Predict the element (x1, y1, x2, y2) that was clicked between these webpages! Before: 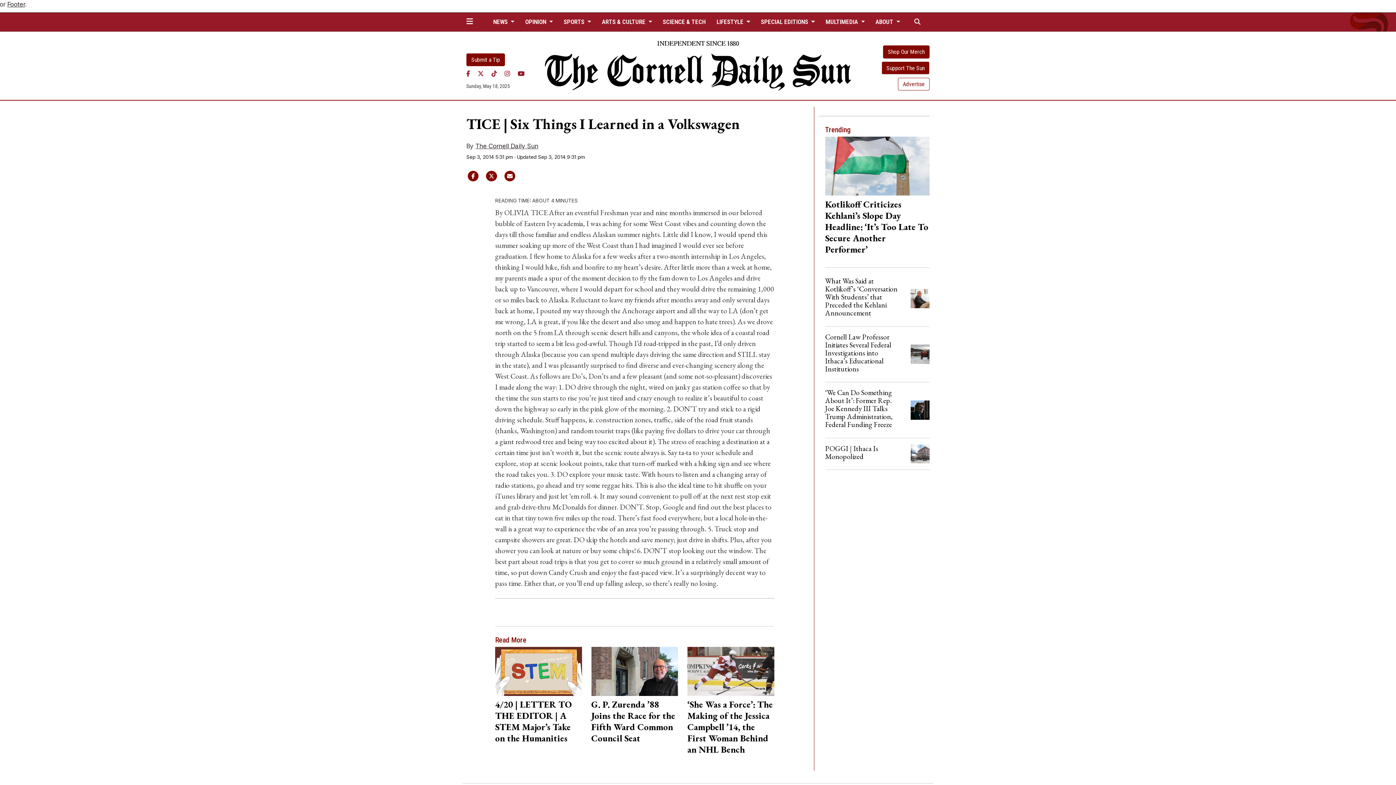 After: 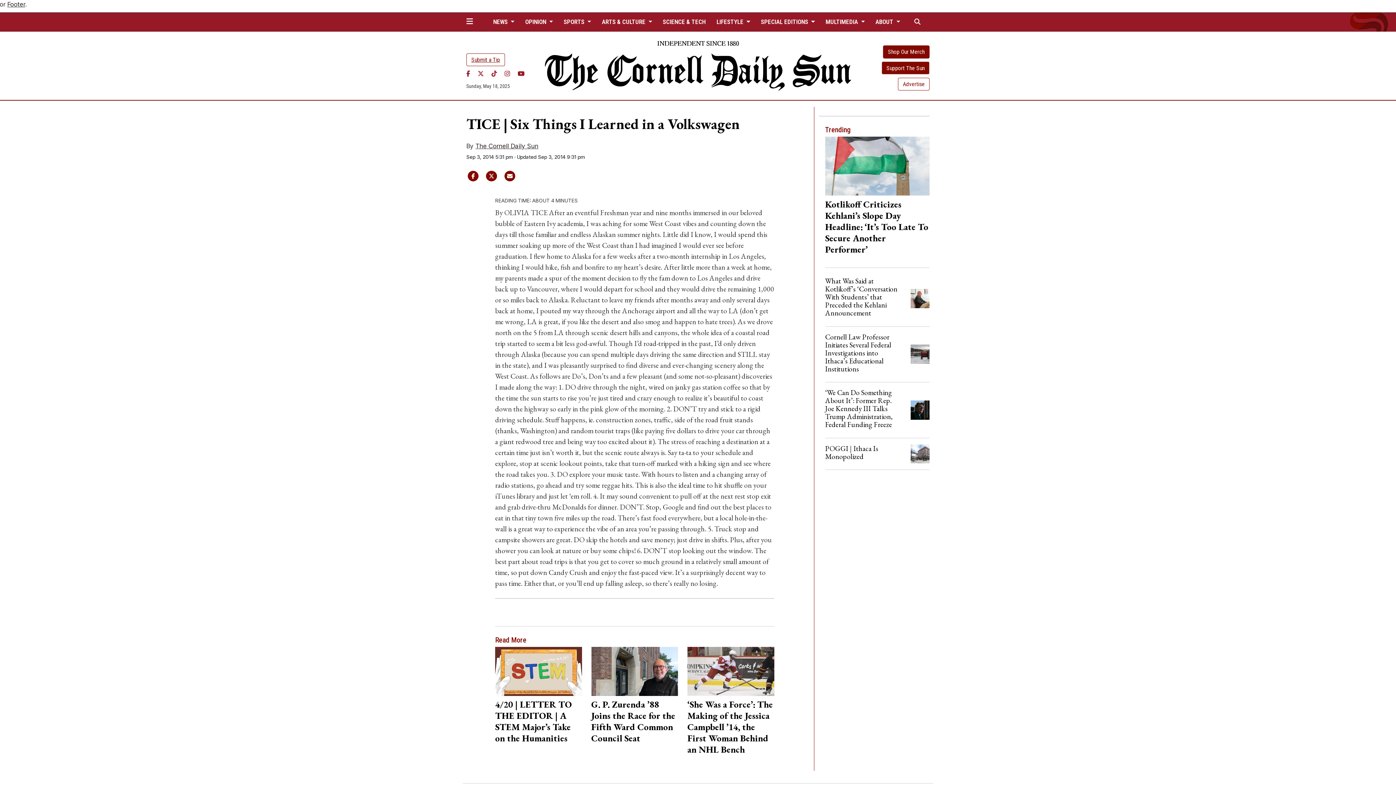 Action: bbox: (466, 53, 505, 66) label: Submit a Tip